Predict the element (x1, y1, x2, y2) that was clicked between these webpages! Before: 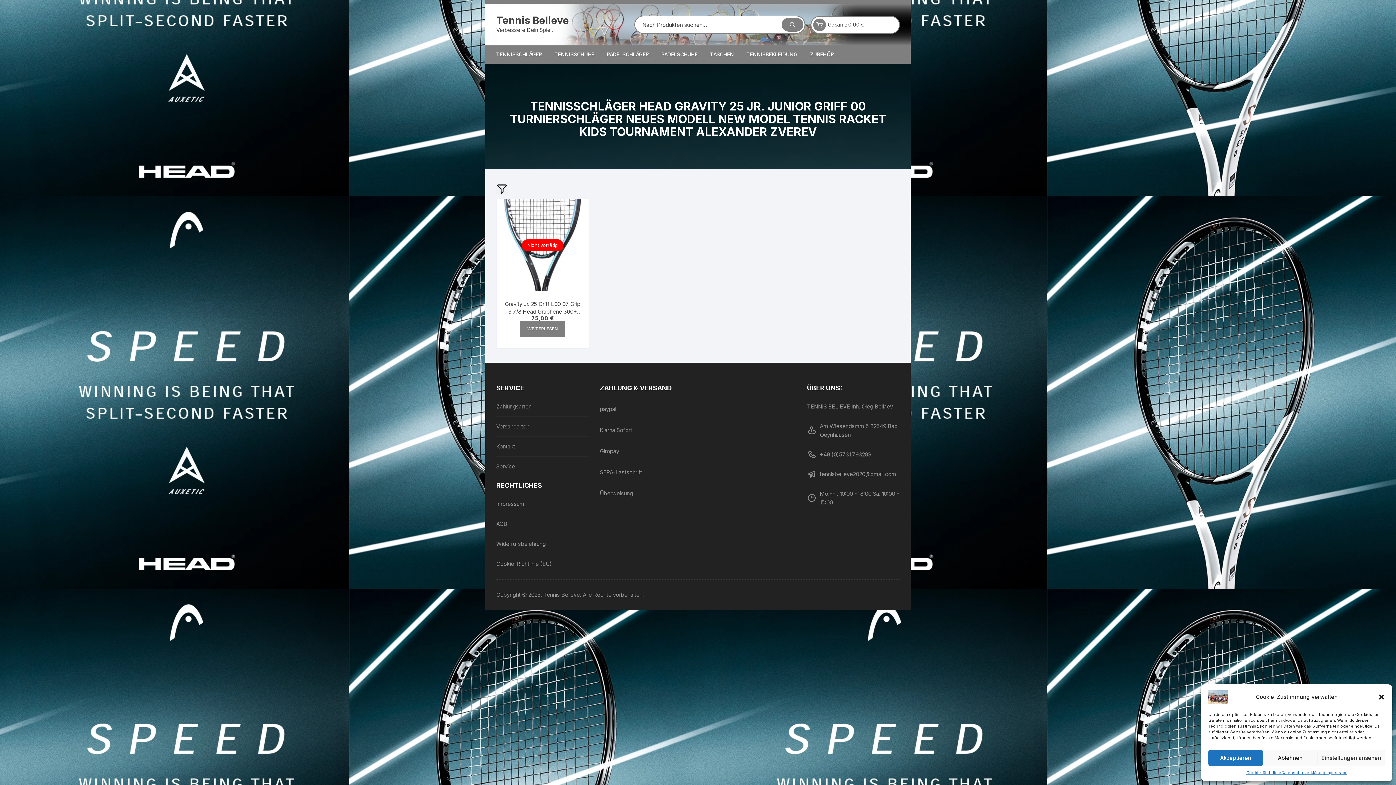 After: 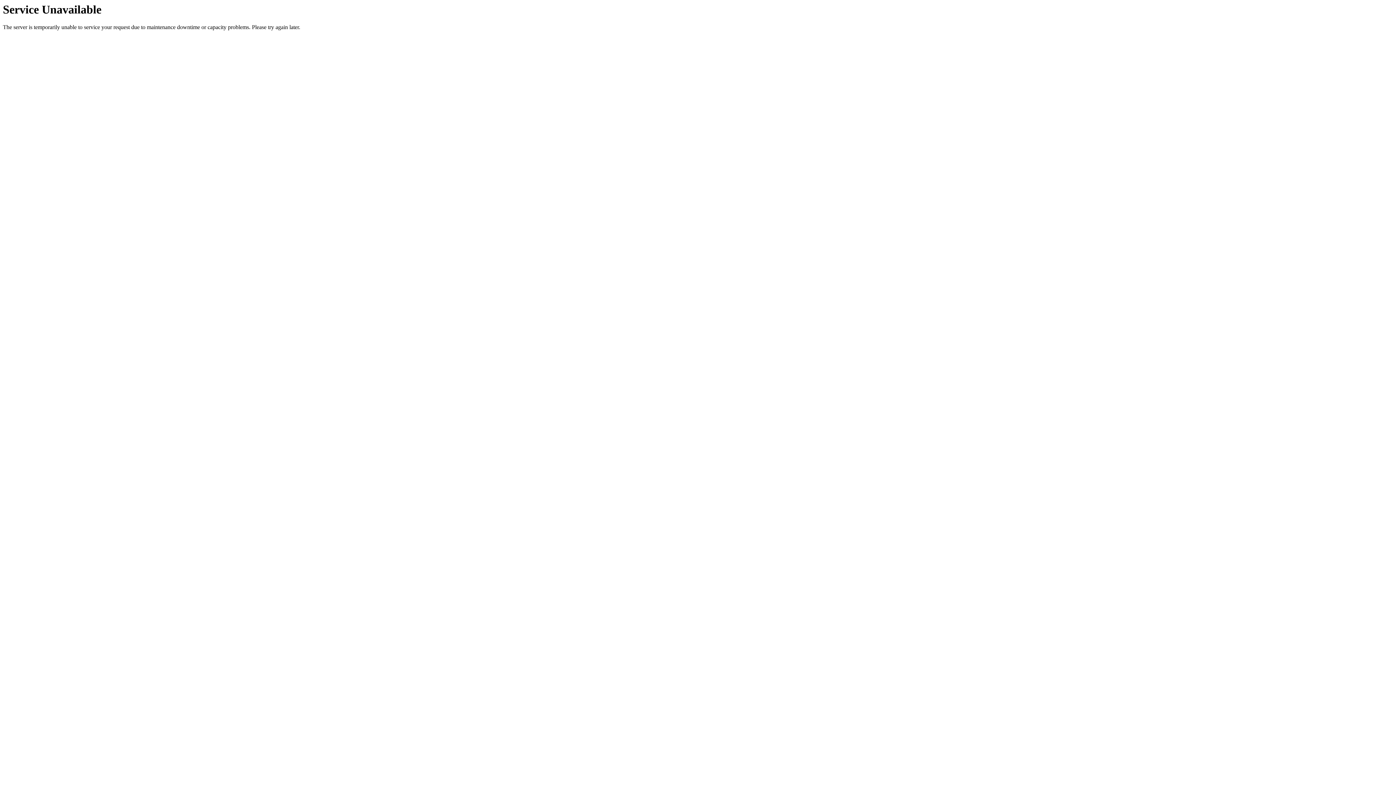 Action: label: Zahlungsarten bbox: (496, 402, 531, 411)